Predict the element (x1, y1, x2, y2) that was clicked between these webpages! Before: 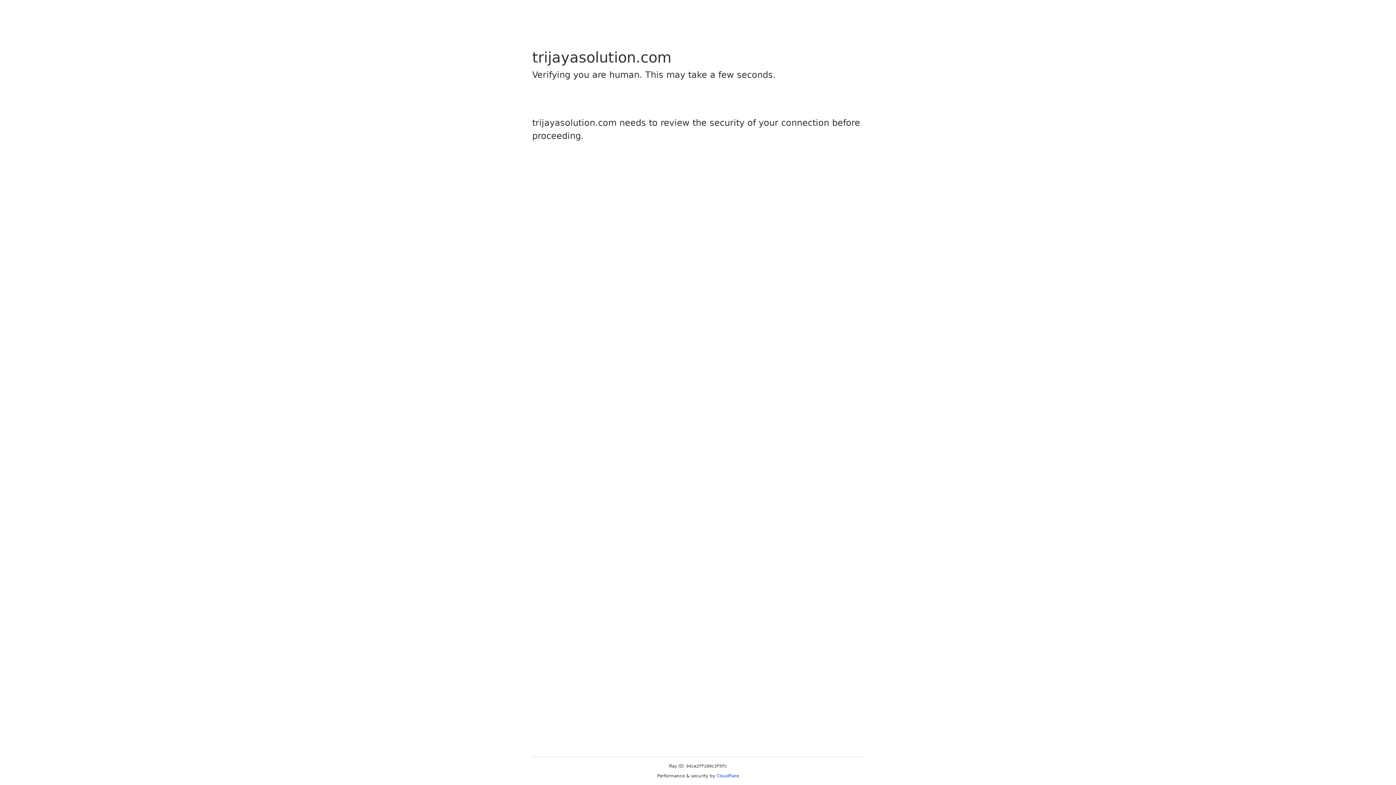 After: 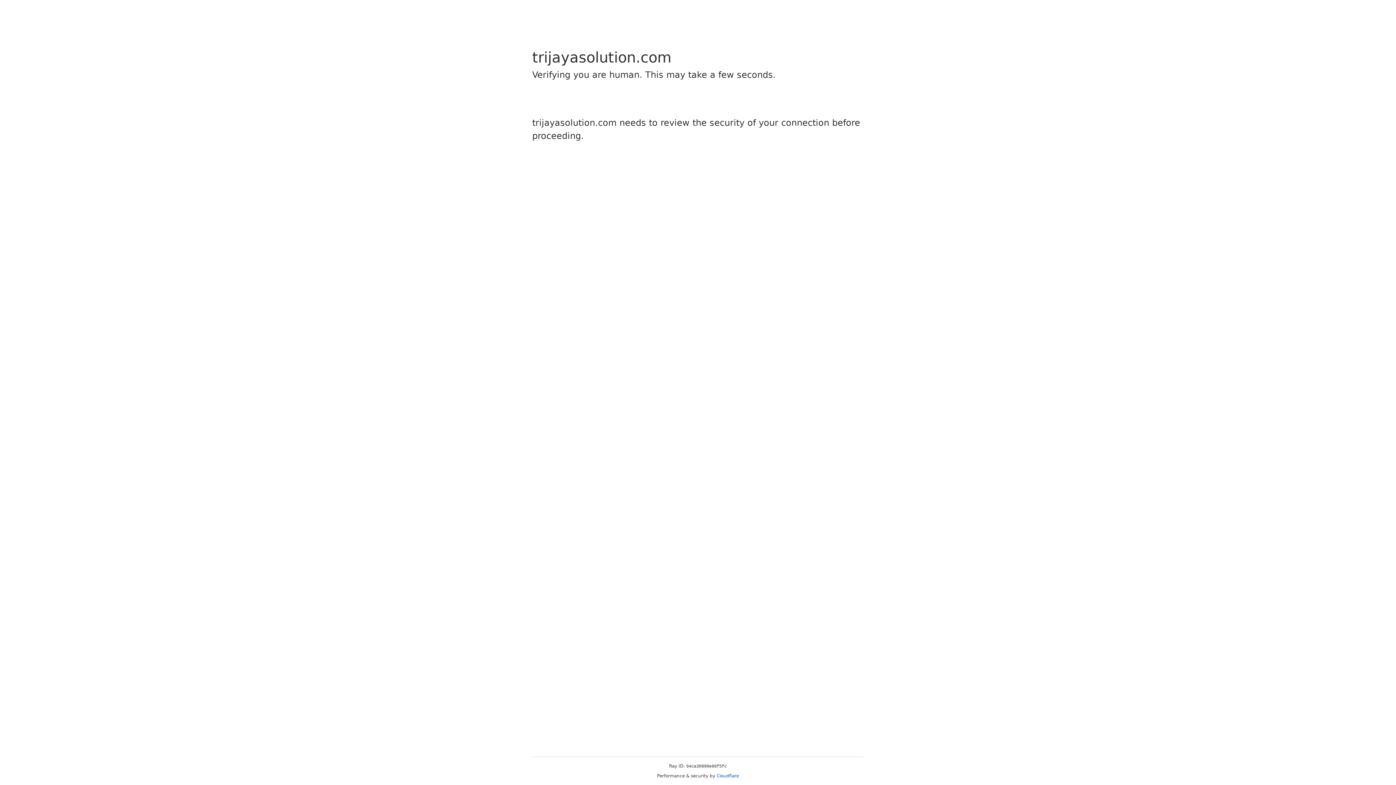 Action: label: Cloudflare bbox: (716, 773, 739, 778)